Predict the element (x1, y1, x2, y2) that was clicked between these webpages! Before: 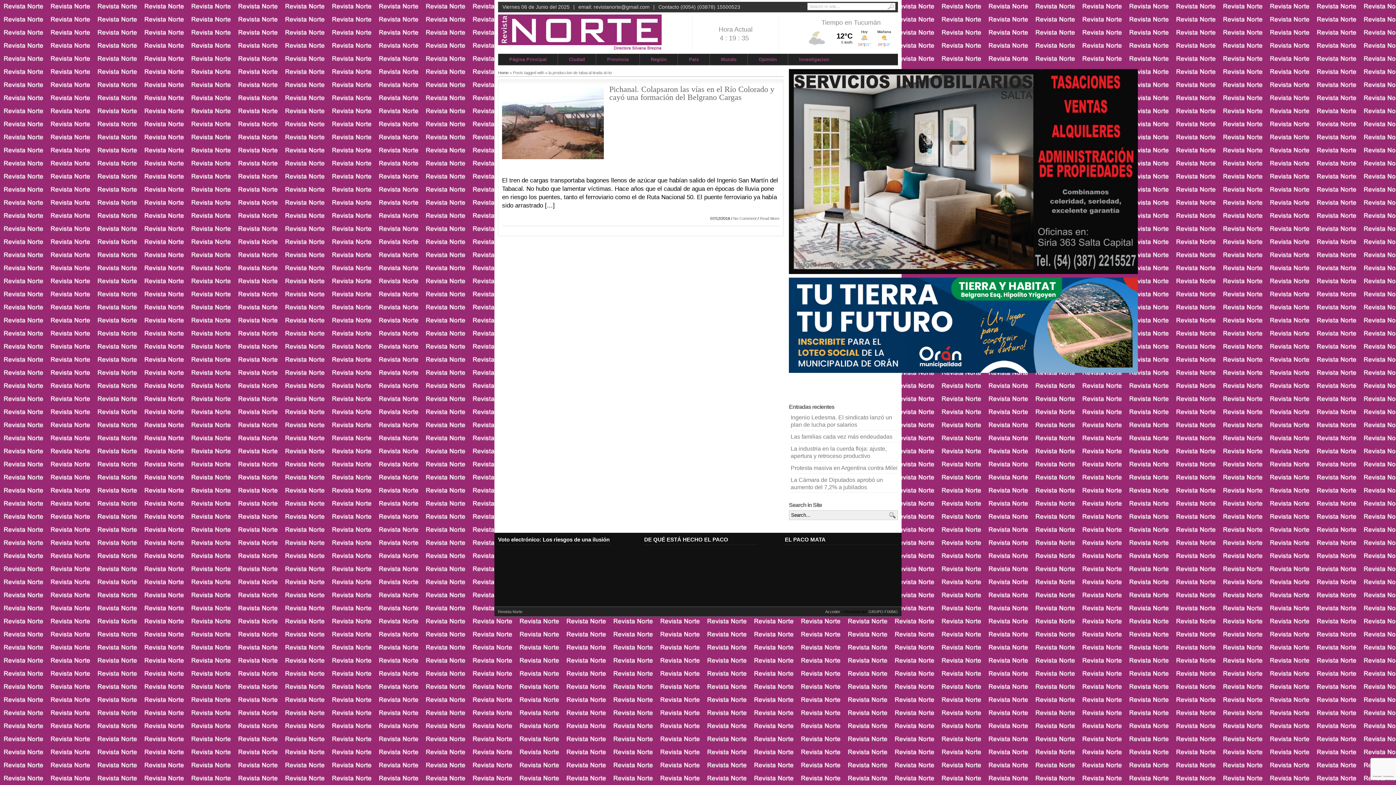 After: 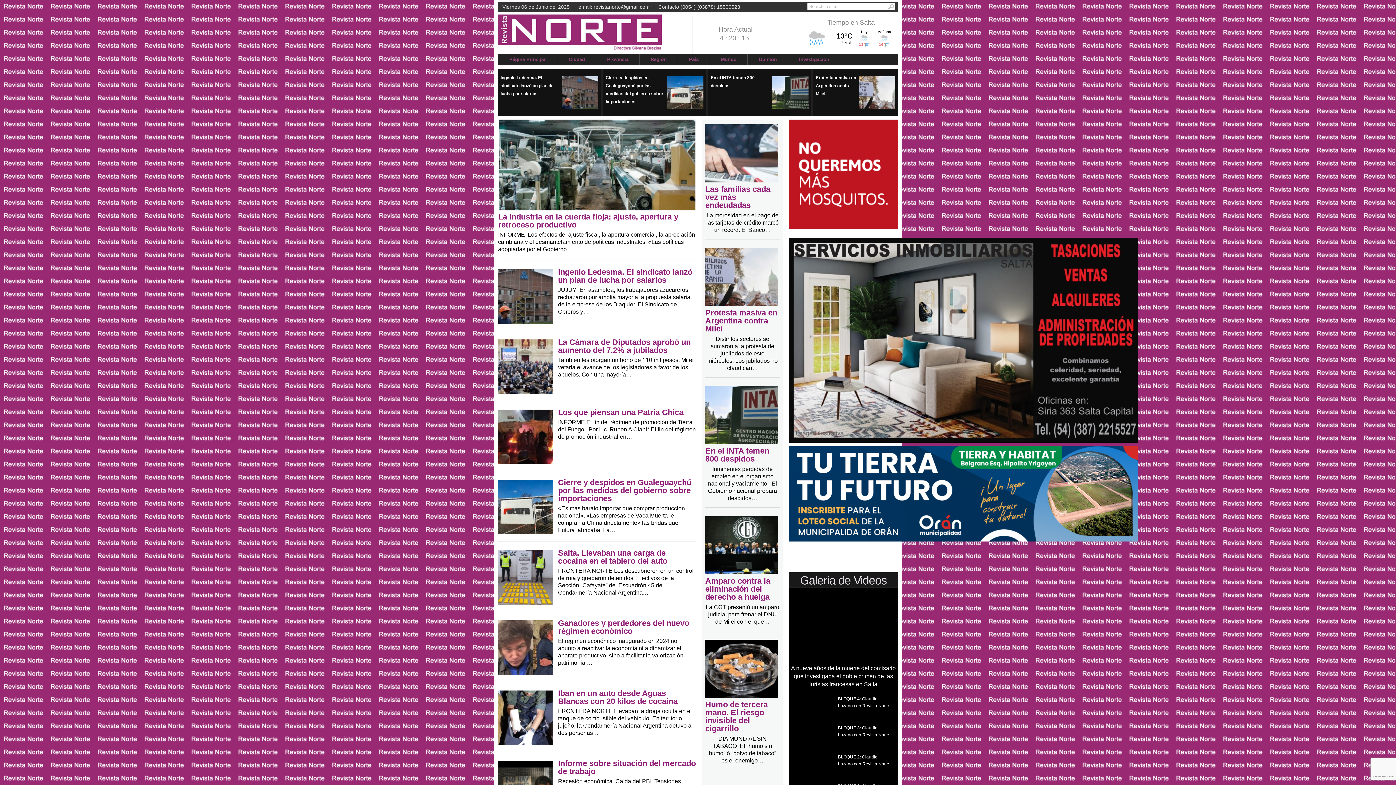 Action: label: Home bbox: (498, 70, 508, 74)